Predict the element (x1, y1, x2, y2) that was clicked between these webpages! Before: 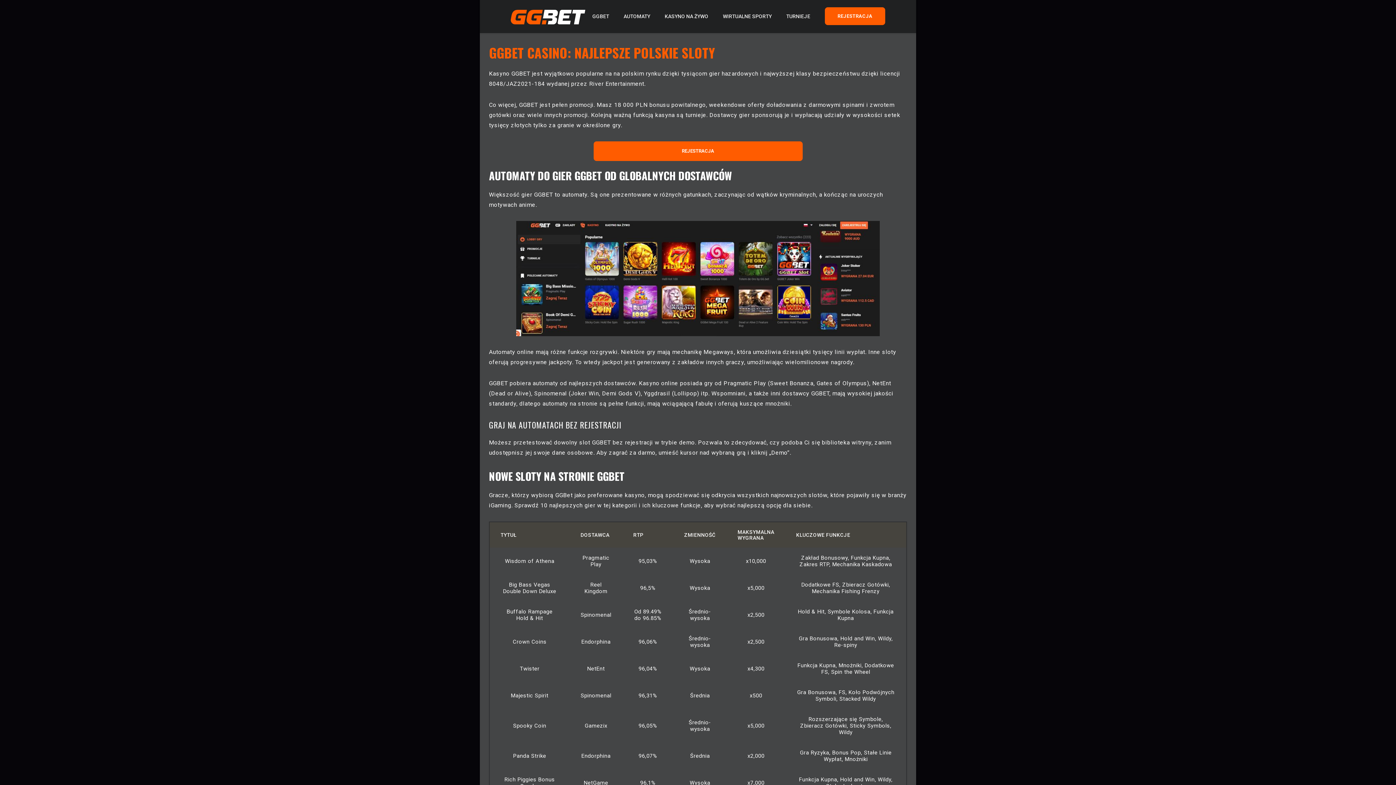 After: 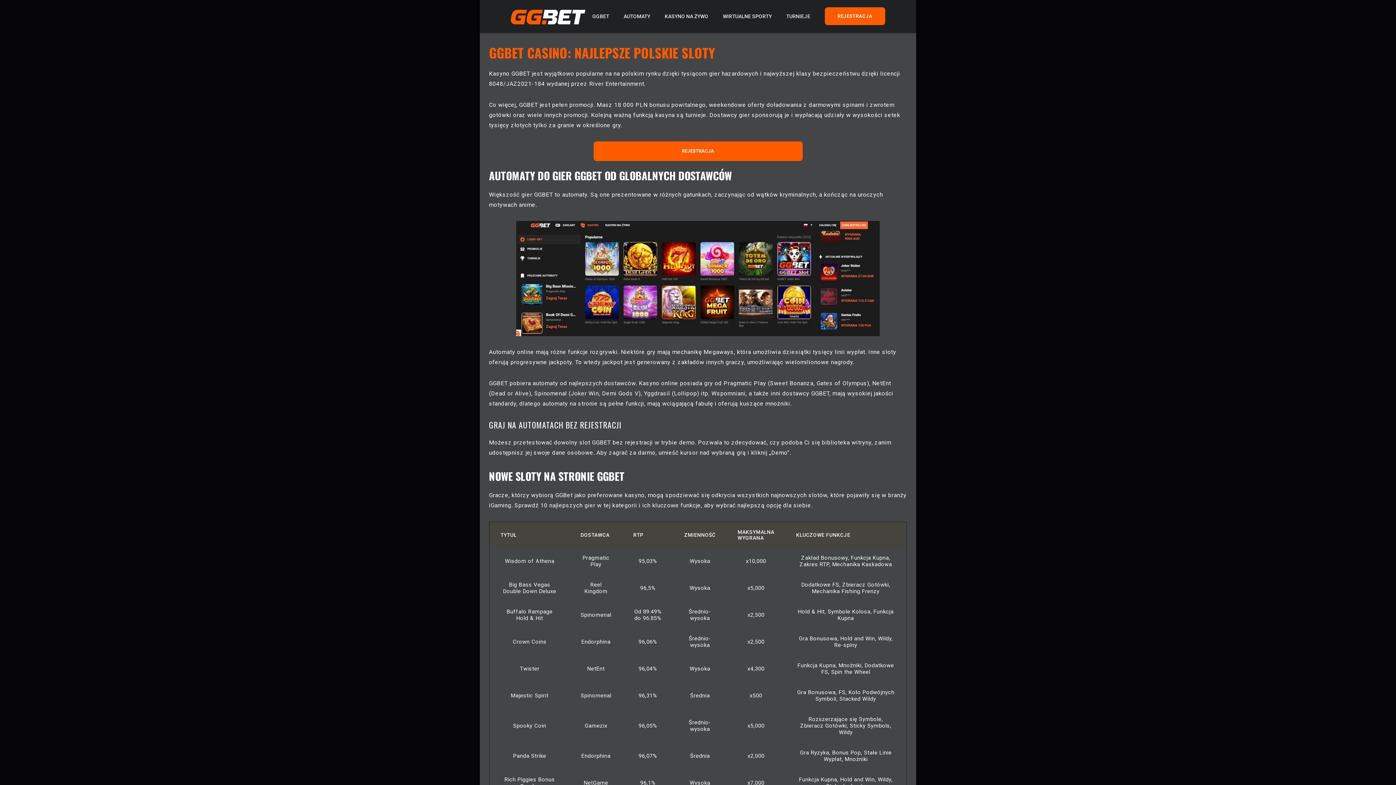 Action: bbox: (592, 13, 609, 19) label: GGBET